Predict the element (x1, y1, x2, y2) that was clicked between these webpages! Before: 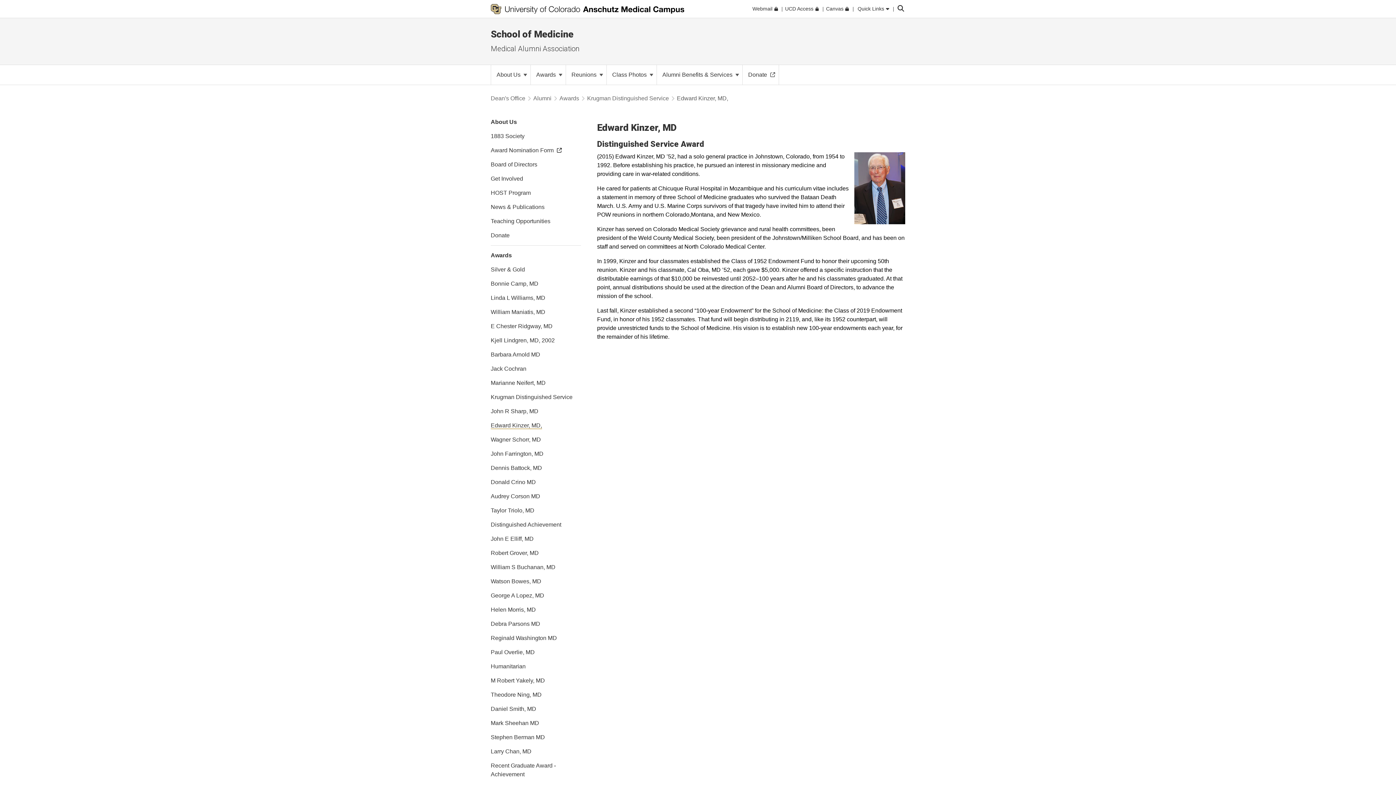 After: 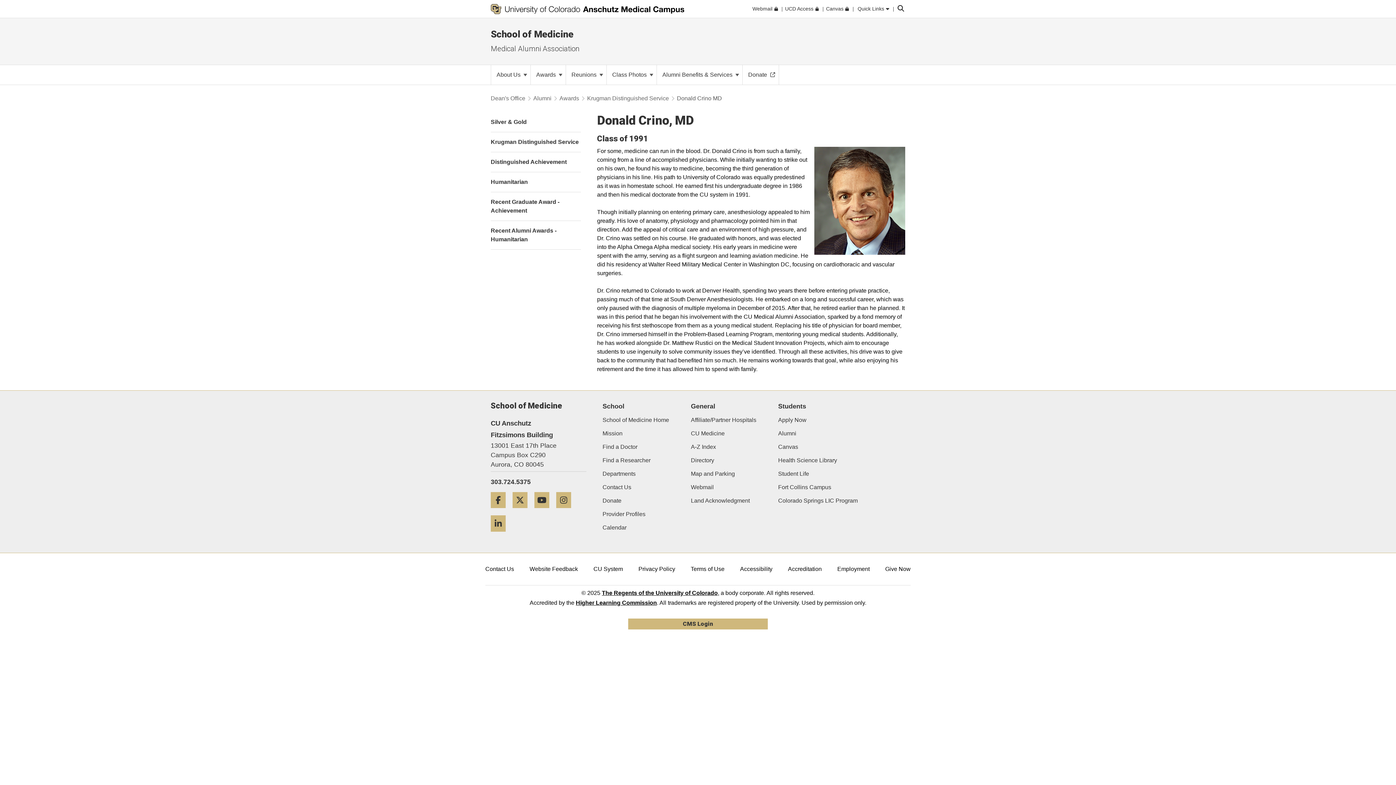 Action: bbox: (490, 479, 536, 485) label: Donald Crino MD